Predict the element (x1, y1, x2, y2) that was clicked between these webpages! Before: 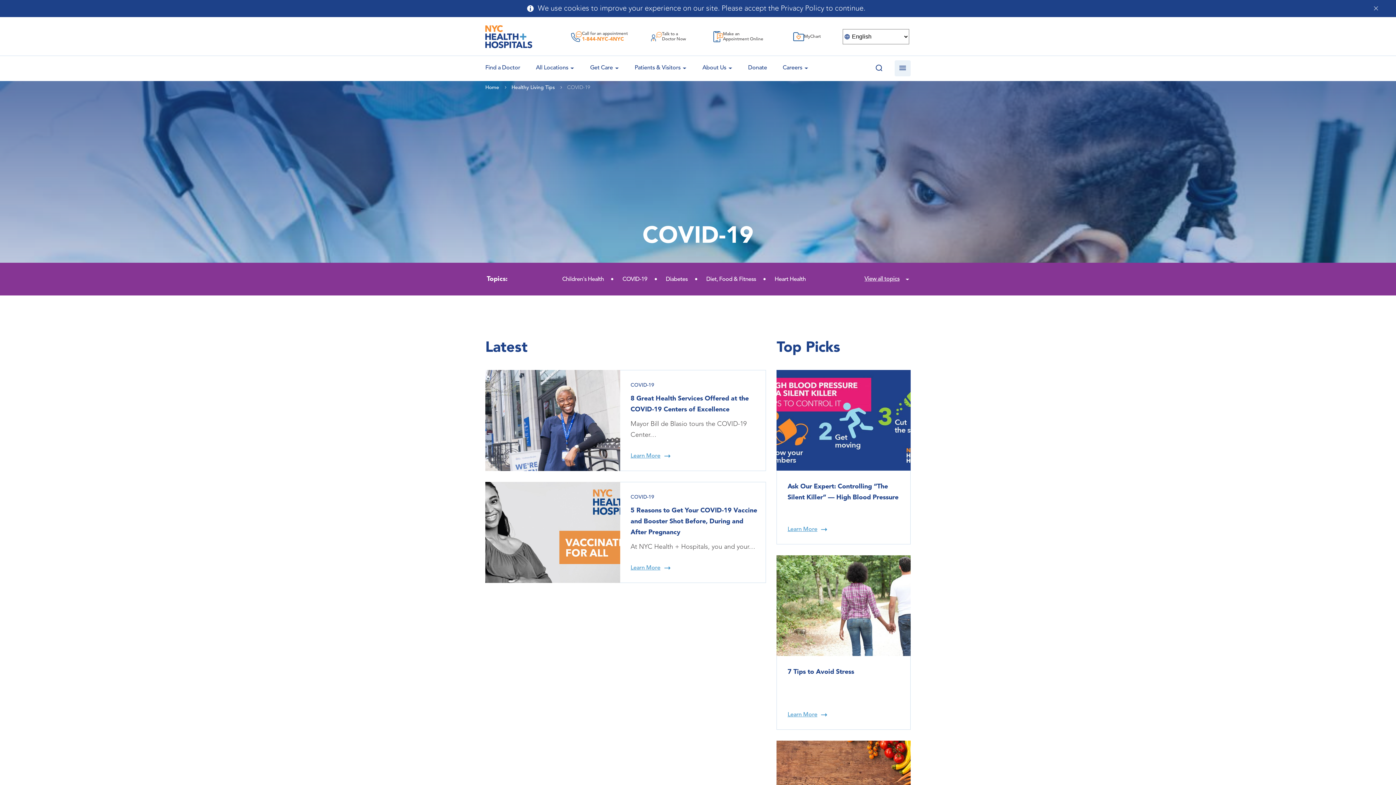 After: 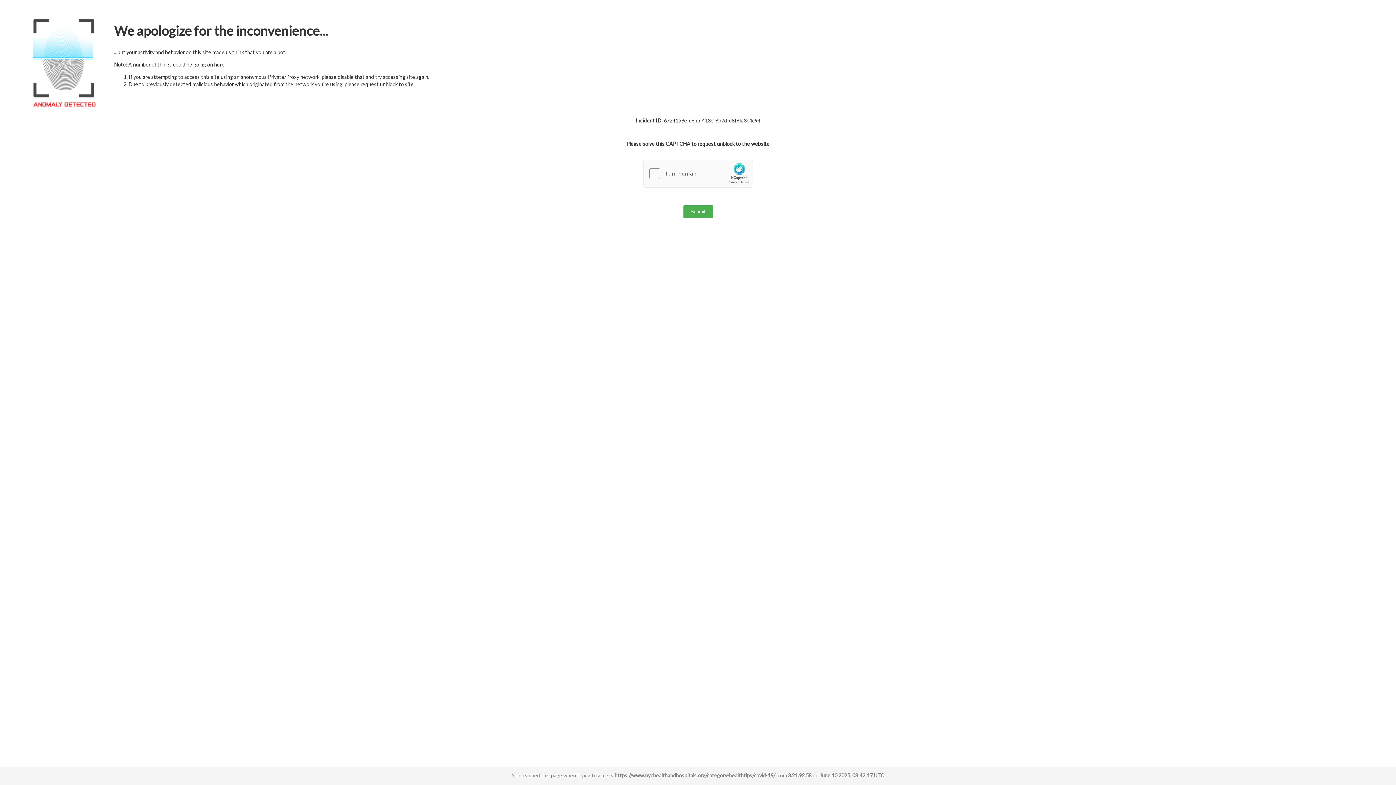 Action: label: COVID-19 bbox: (622, 276, 647, 282)